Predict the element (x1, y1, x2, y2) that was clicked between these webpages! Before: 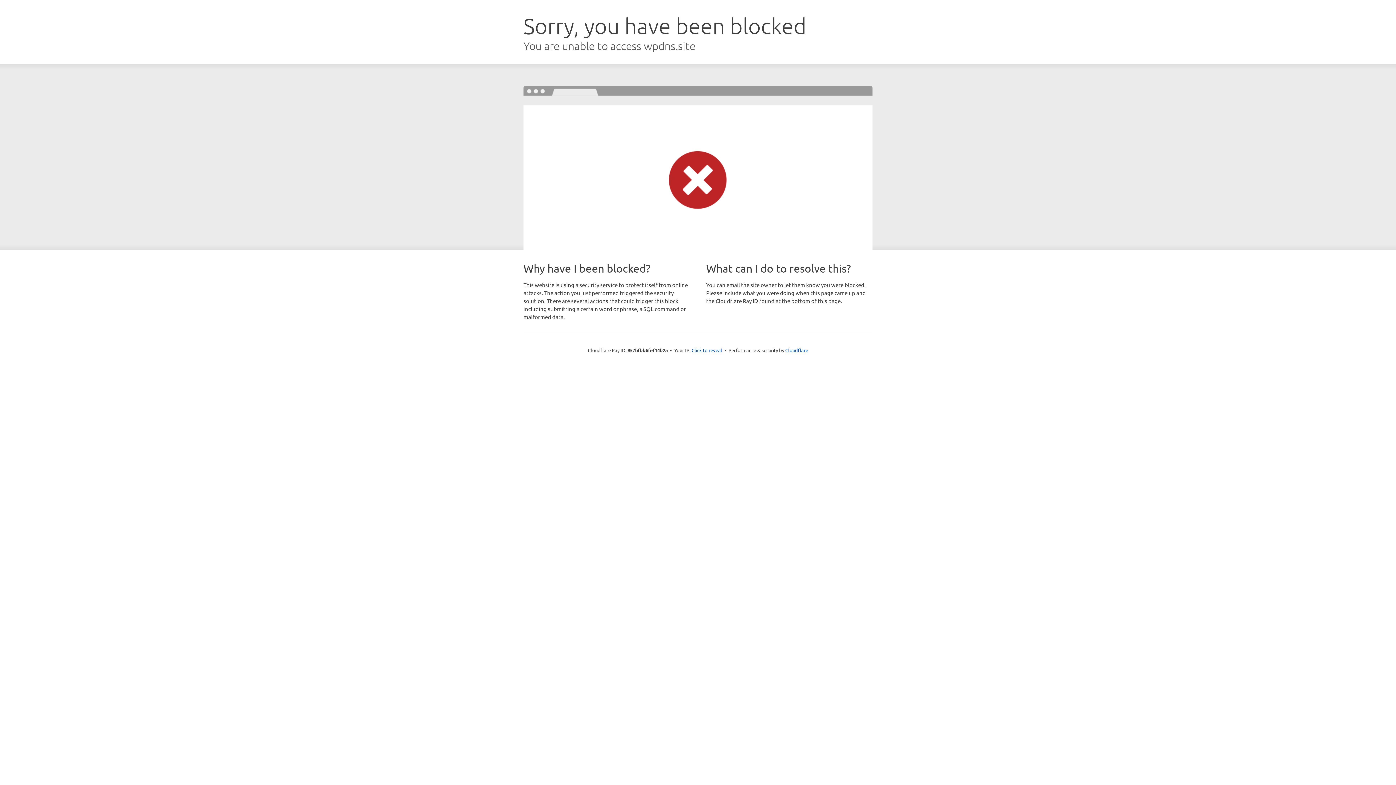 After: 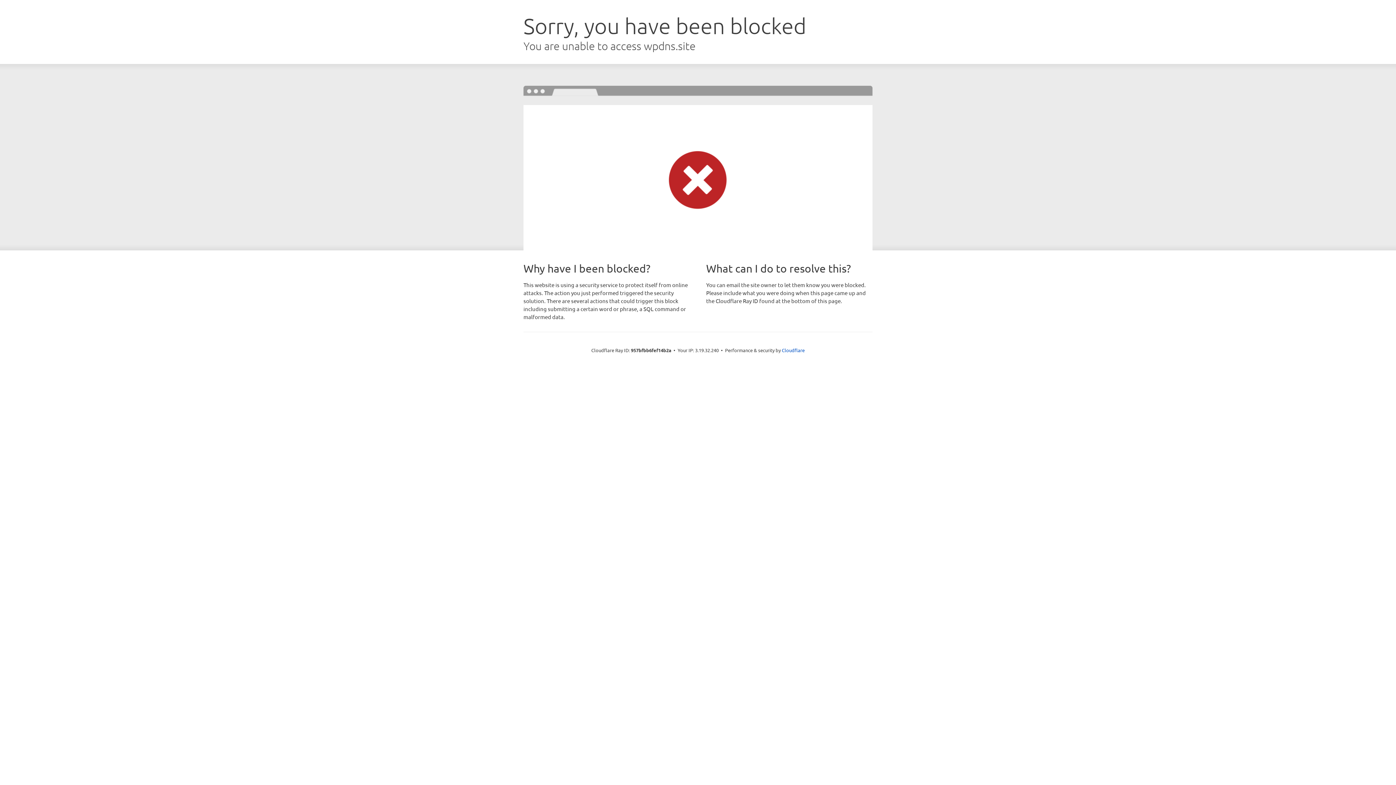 Action: label: Click to reveal bbox: (691, 346, 722, 353)